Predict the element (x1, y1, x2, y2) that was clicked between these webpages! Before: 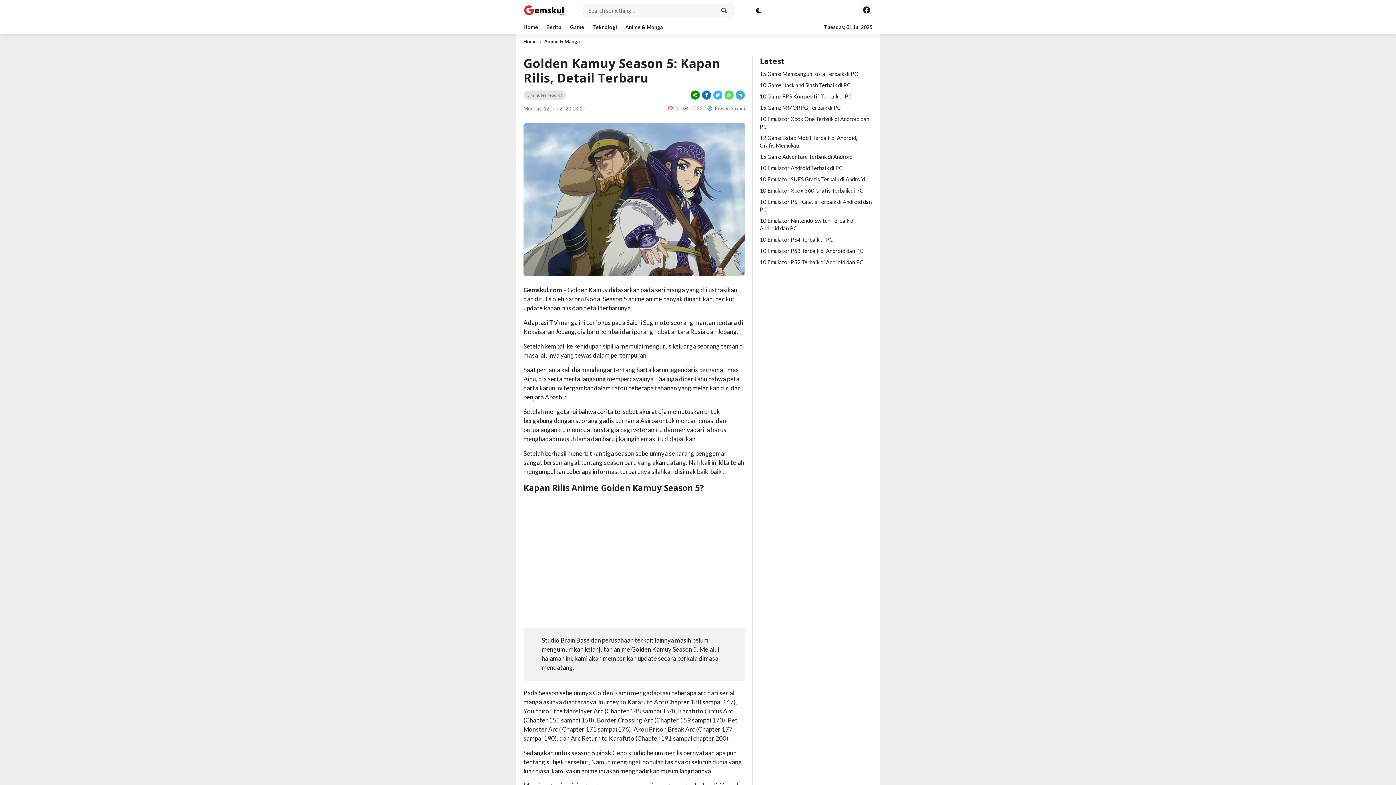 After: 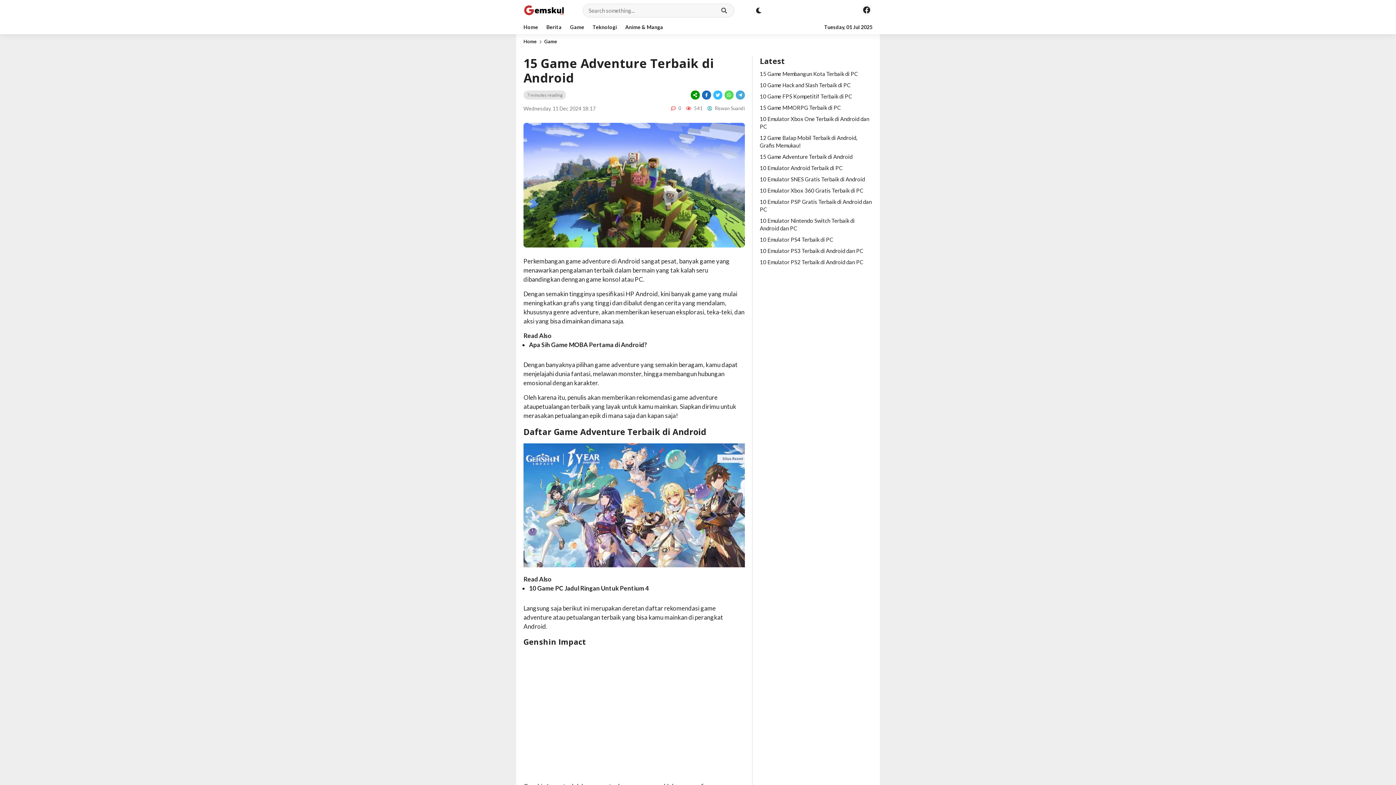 Action: label: 15 Game Adventure Terbaik di Android bbox: (760, 153, 852, 160)